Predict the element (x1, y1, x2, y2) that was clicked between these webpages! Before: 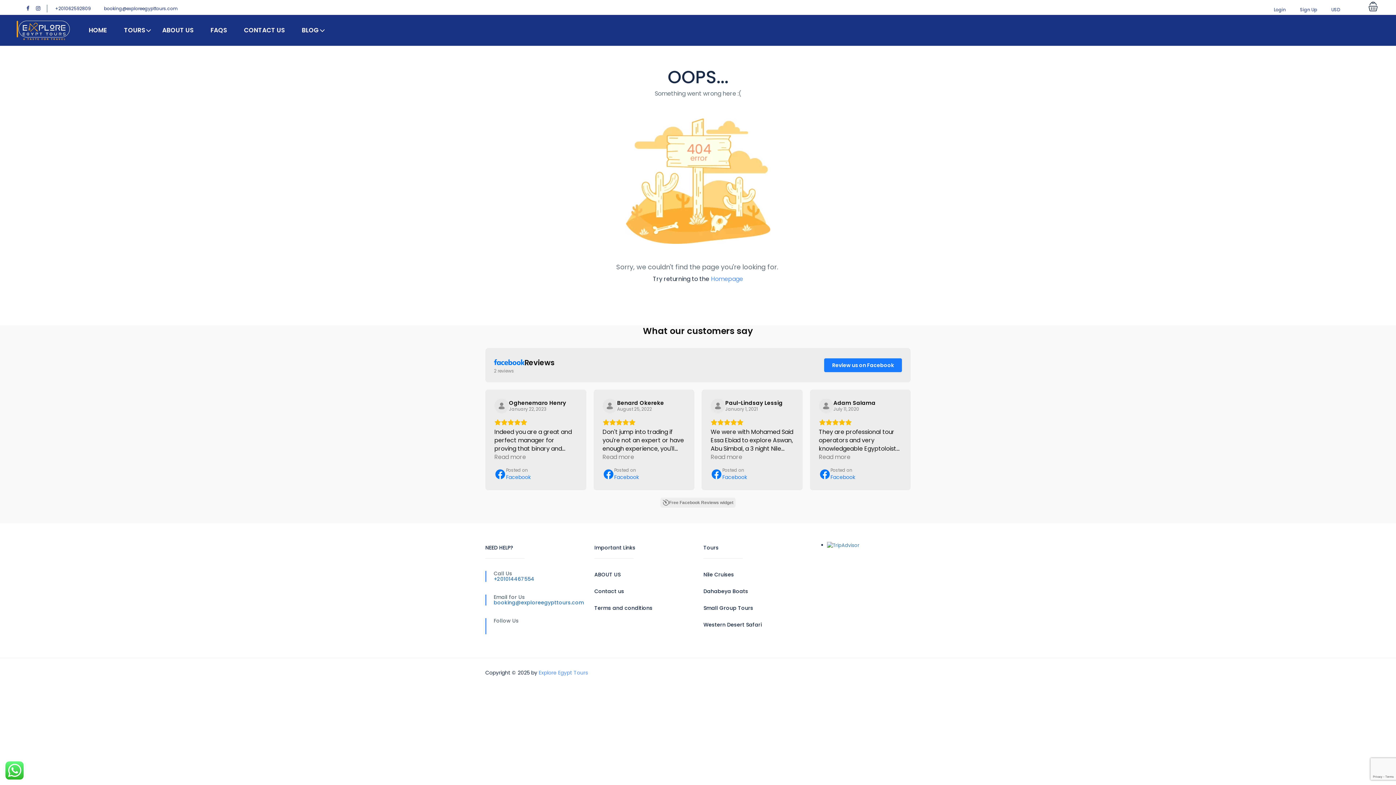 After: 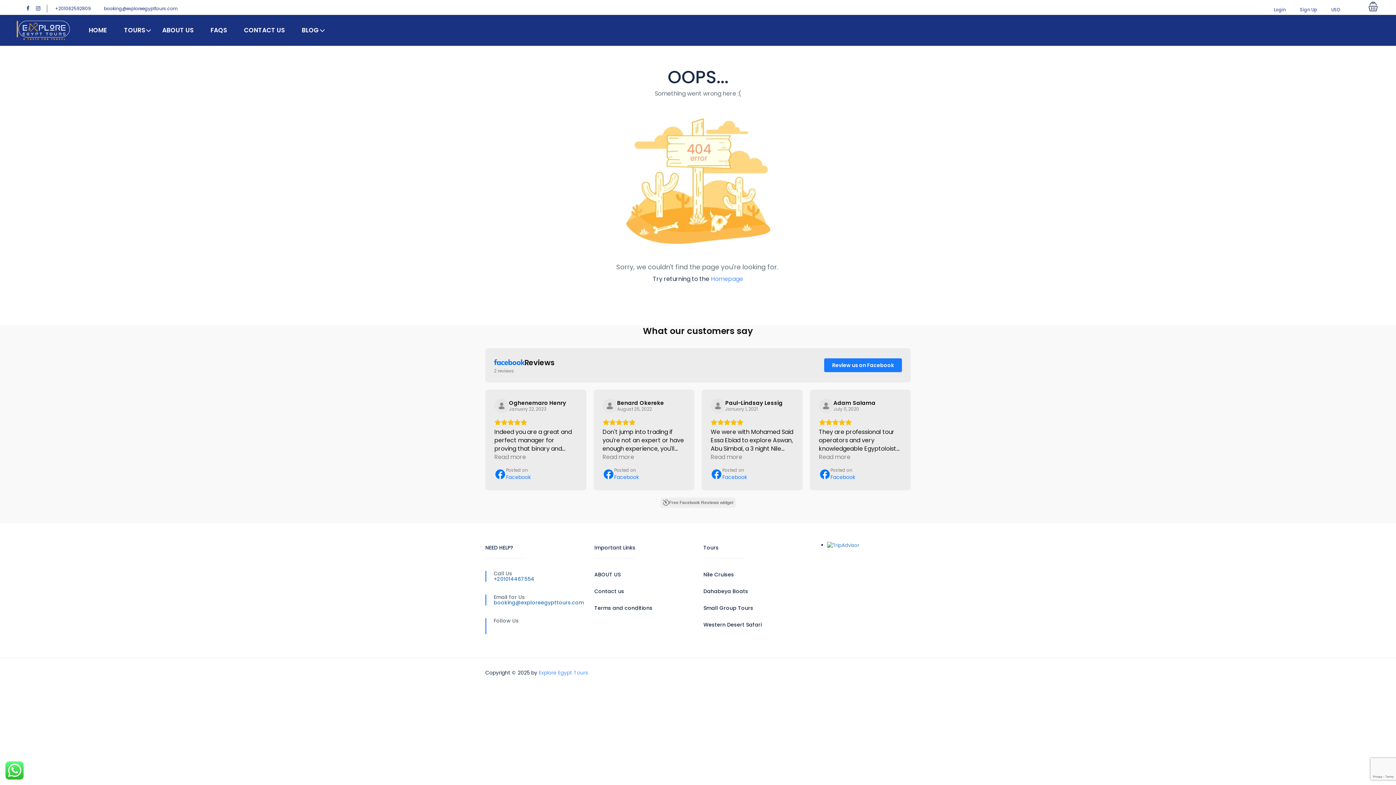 Action: bbox: (602, 398, 617, 413) label: View on Facebook